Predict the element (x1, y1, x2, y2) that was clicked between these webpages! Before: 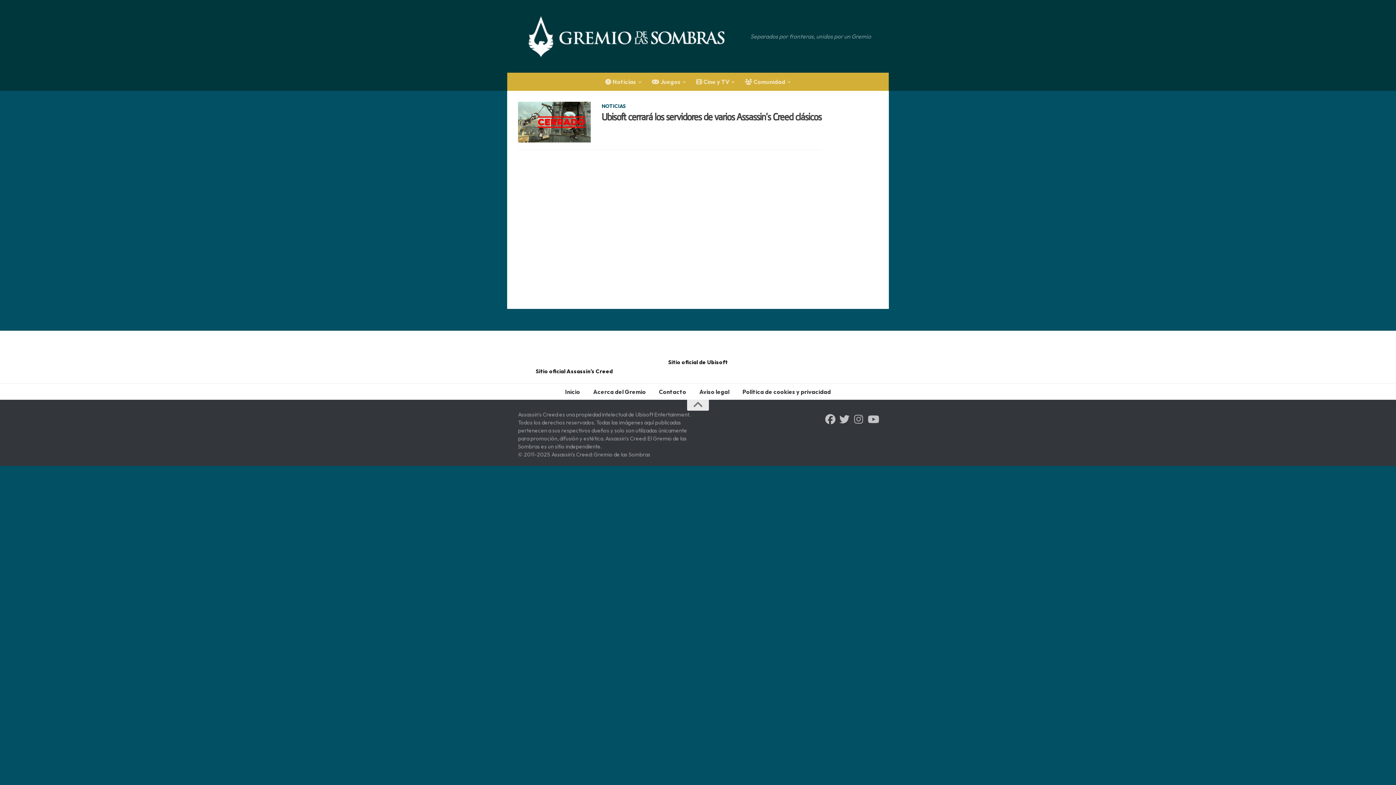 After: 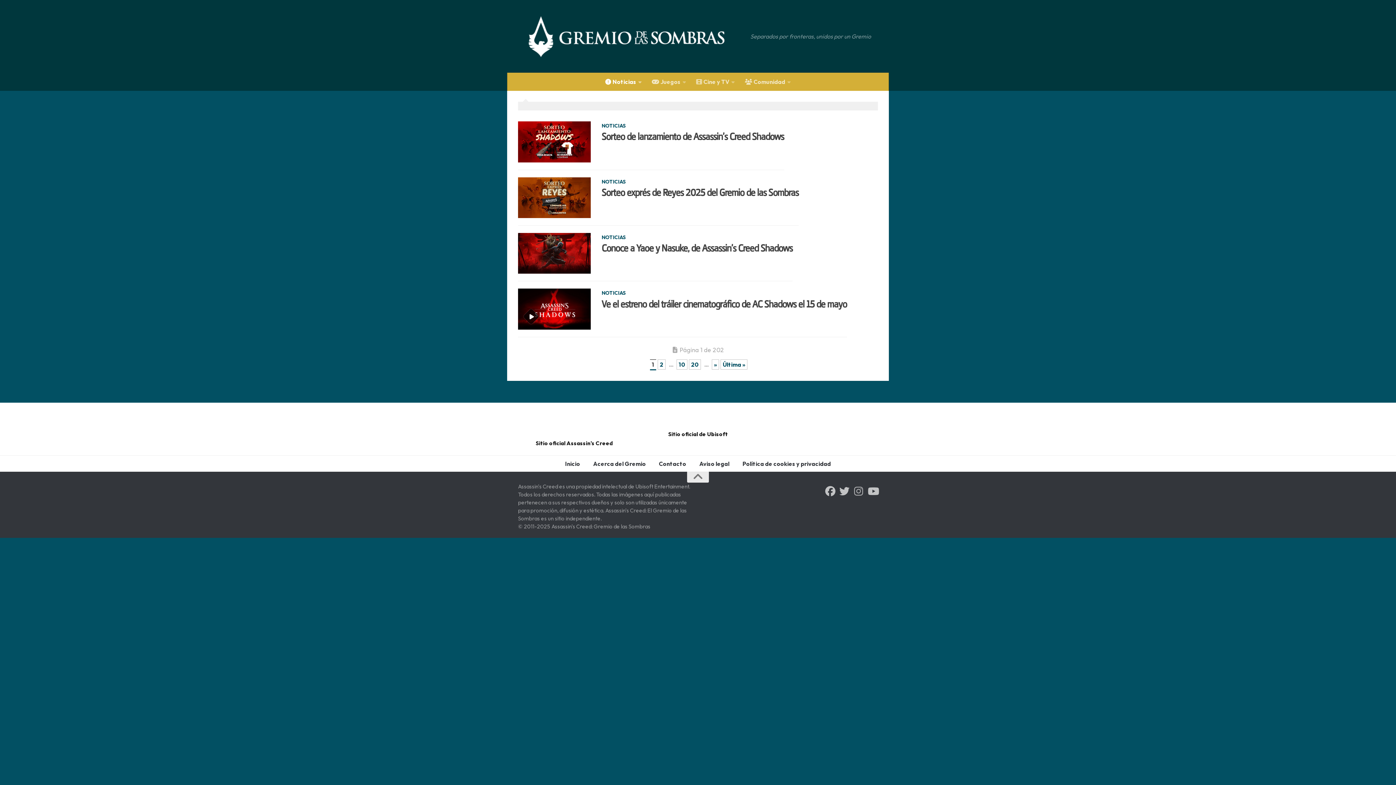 Action: bbox: (600, 72, 646, 90) label: Noticias